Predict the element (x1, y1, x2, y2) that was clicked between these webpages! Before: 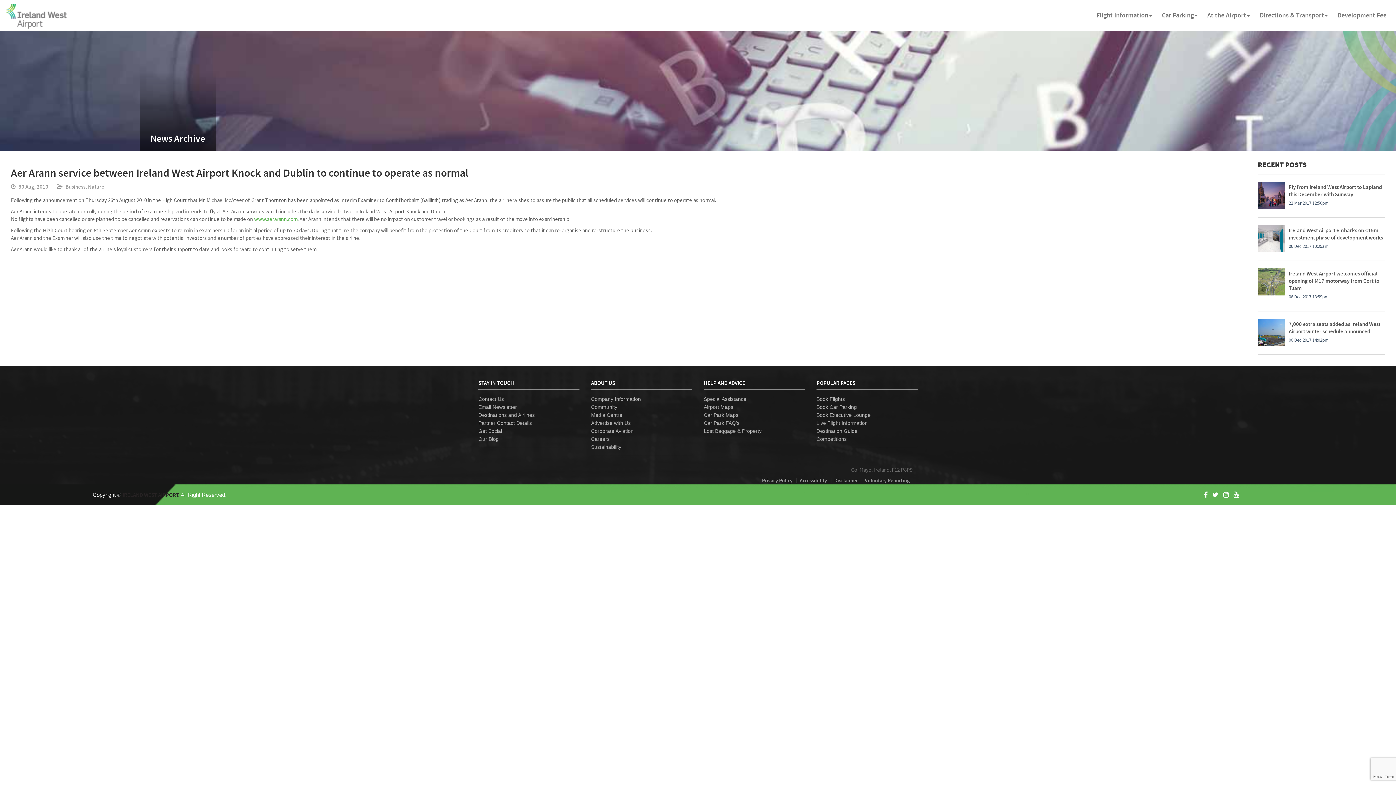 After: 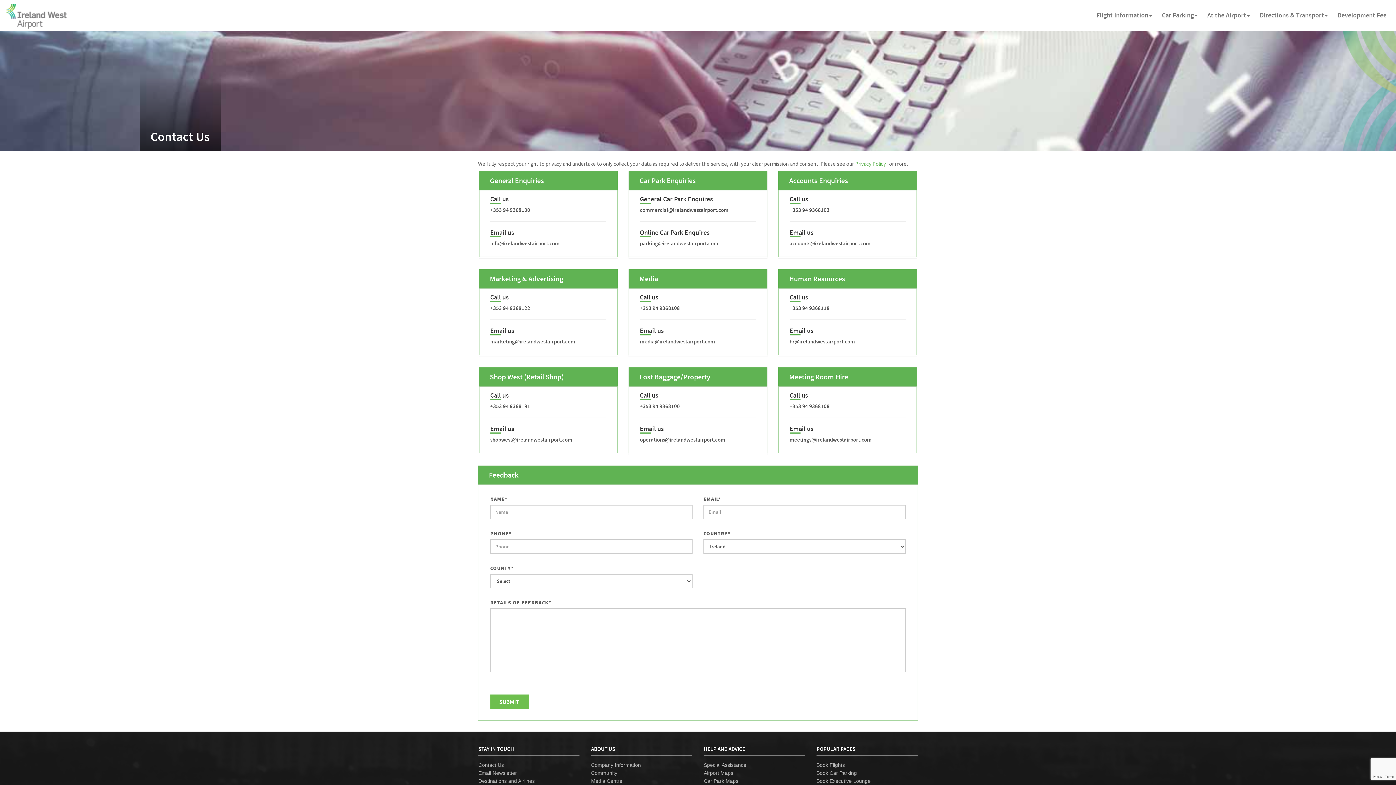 Action: bbox: (478, 395, 504, 403) label: Contact Us